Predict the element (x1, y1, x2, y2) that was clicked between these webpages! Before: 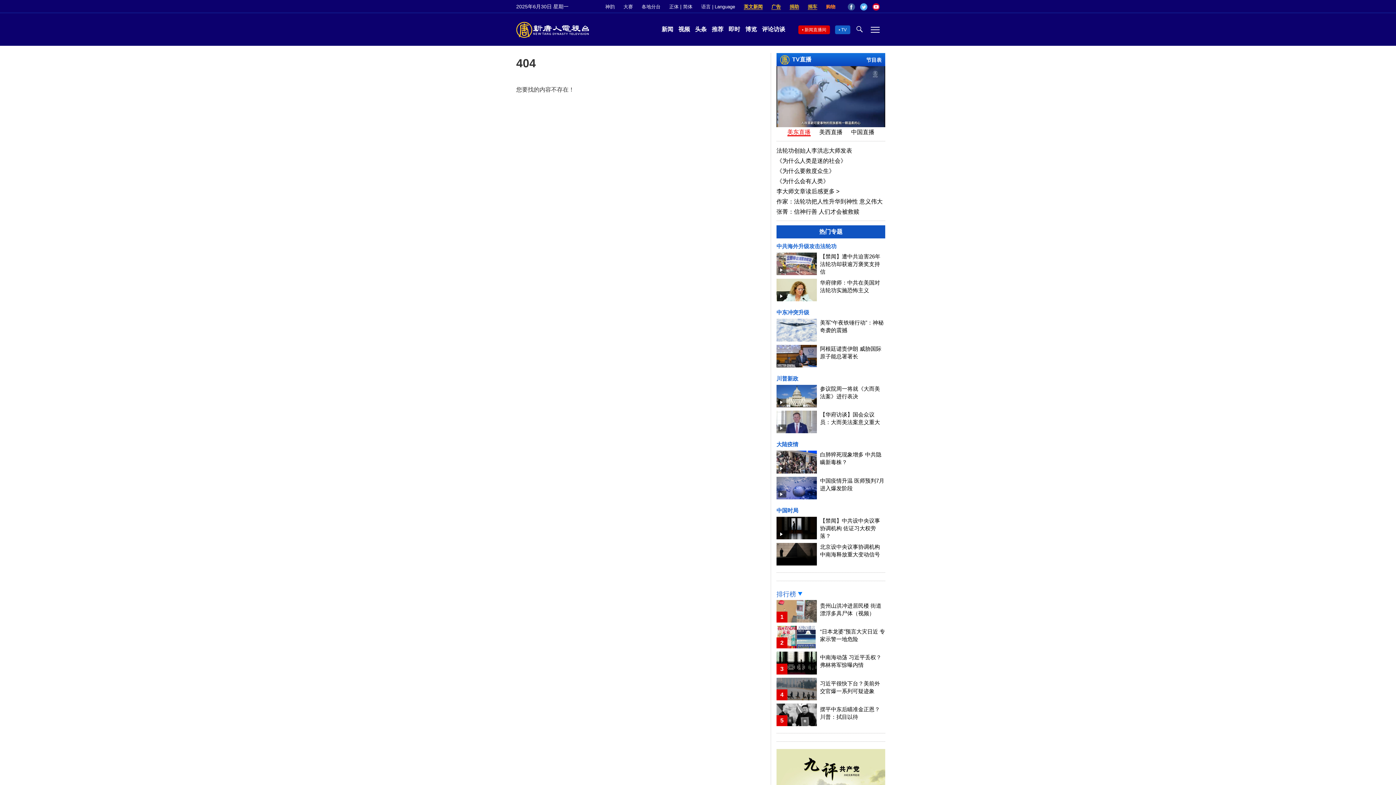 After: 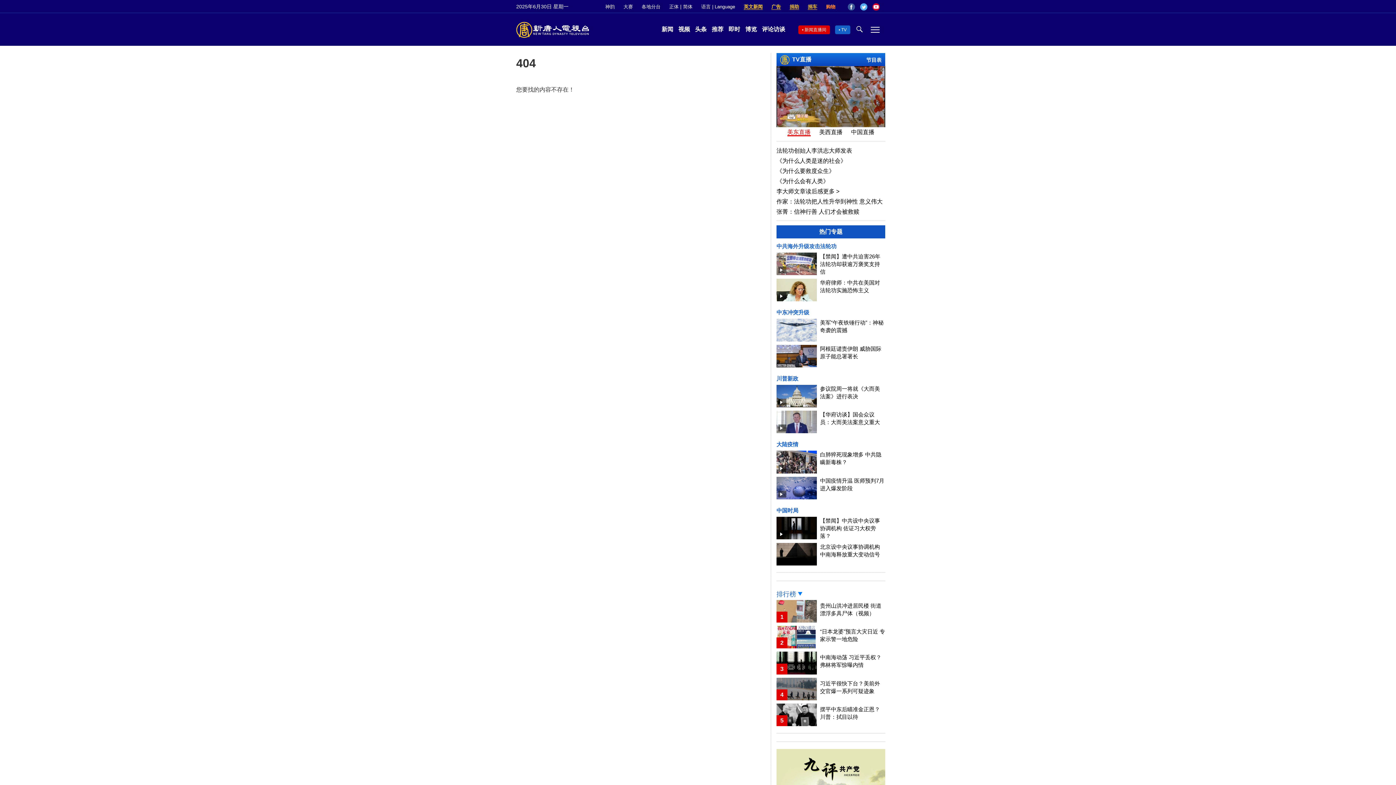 Action: bbox: (776, 198, 882, 204) label: 作家：法轮功把人性升华到神性 意义伟大